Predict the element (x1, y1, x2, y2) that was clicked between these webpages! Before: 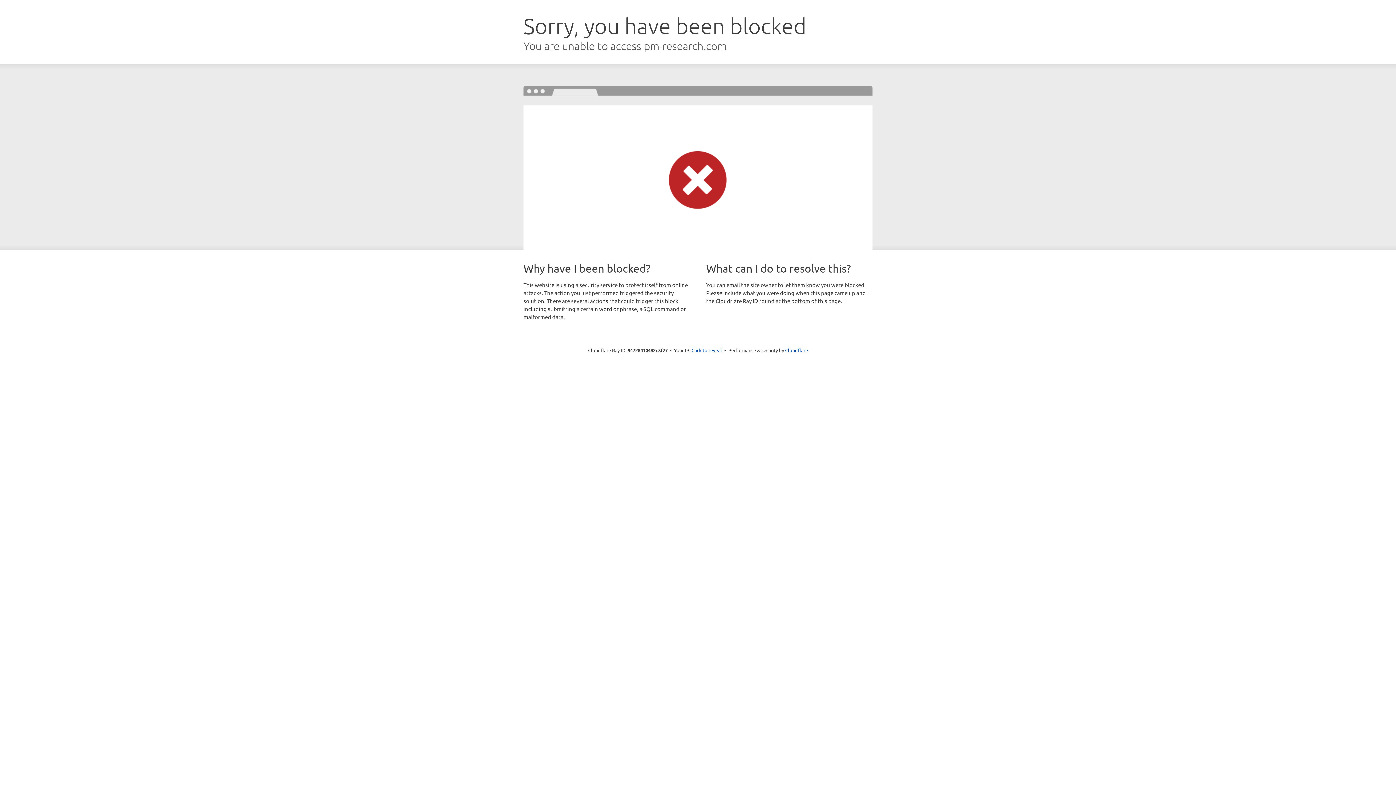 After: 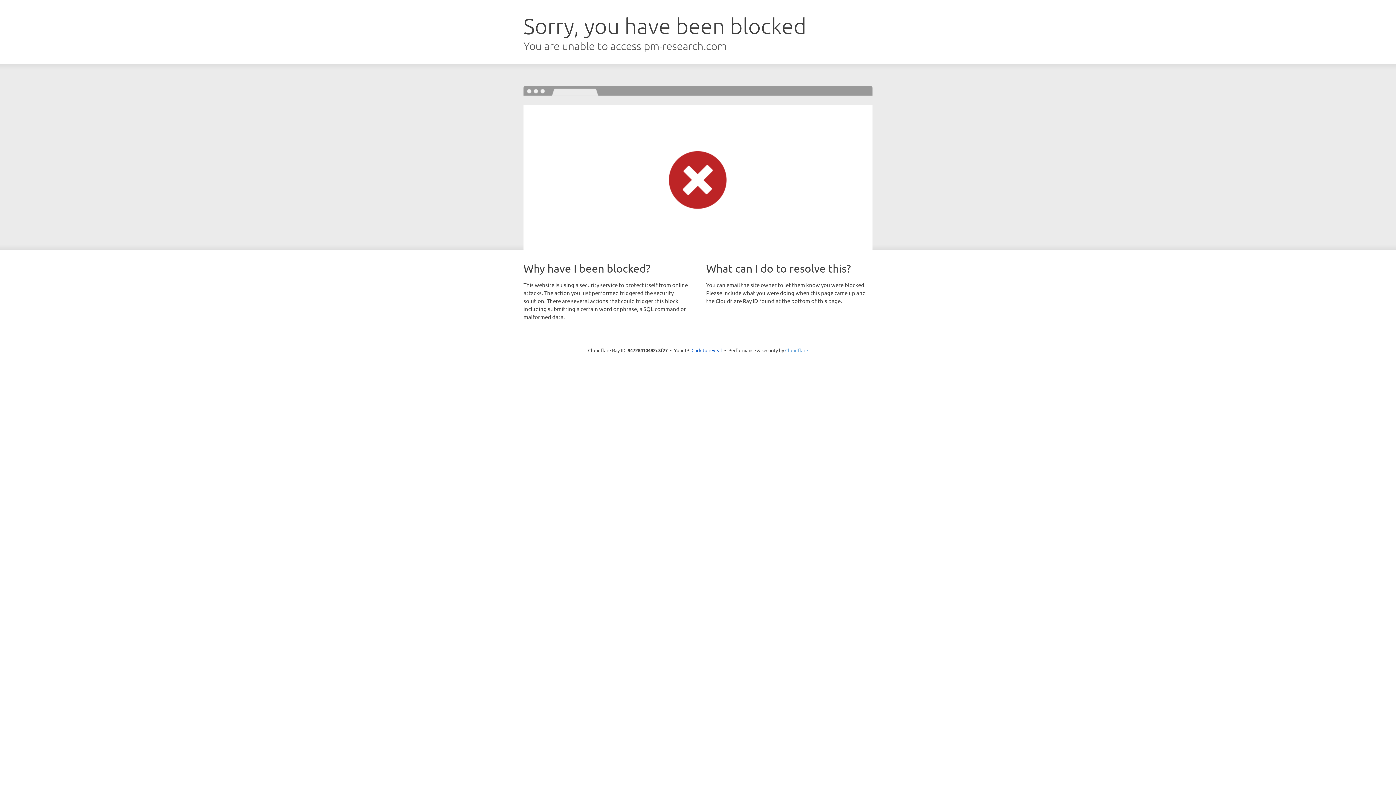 Action: bbox: (785, 347, 808, 353) label: Cloudflare